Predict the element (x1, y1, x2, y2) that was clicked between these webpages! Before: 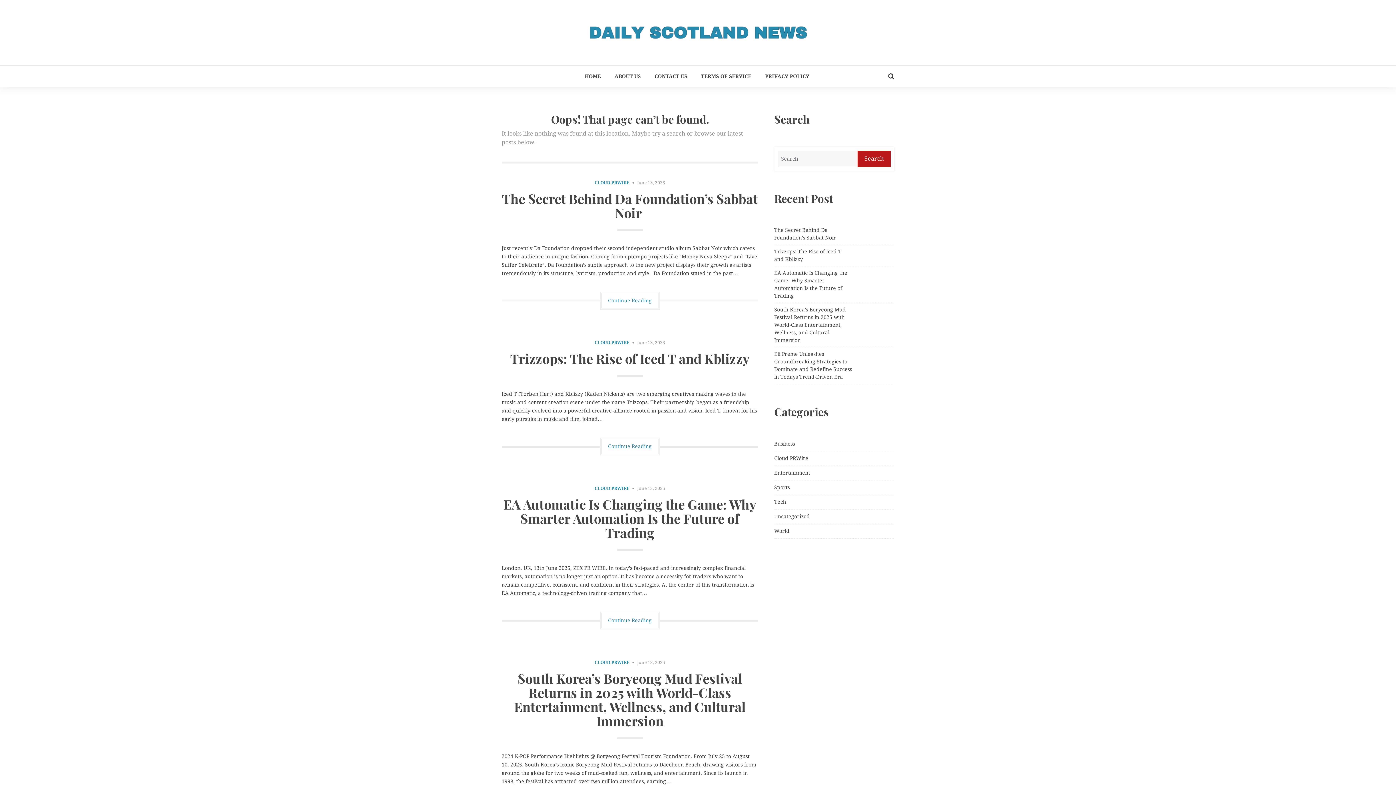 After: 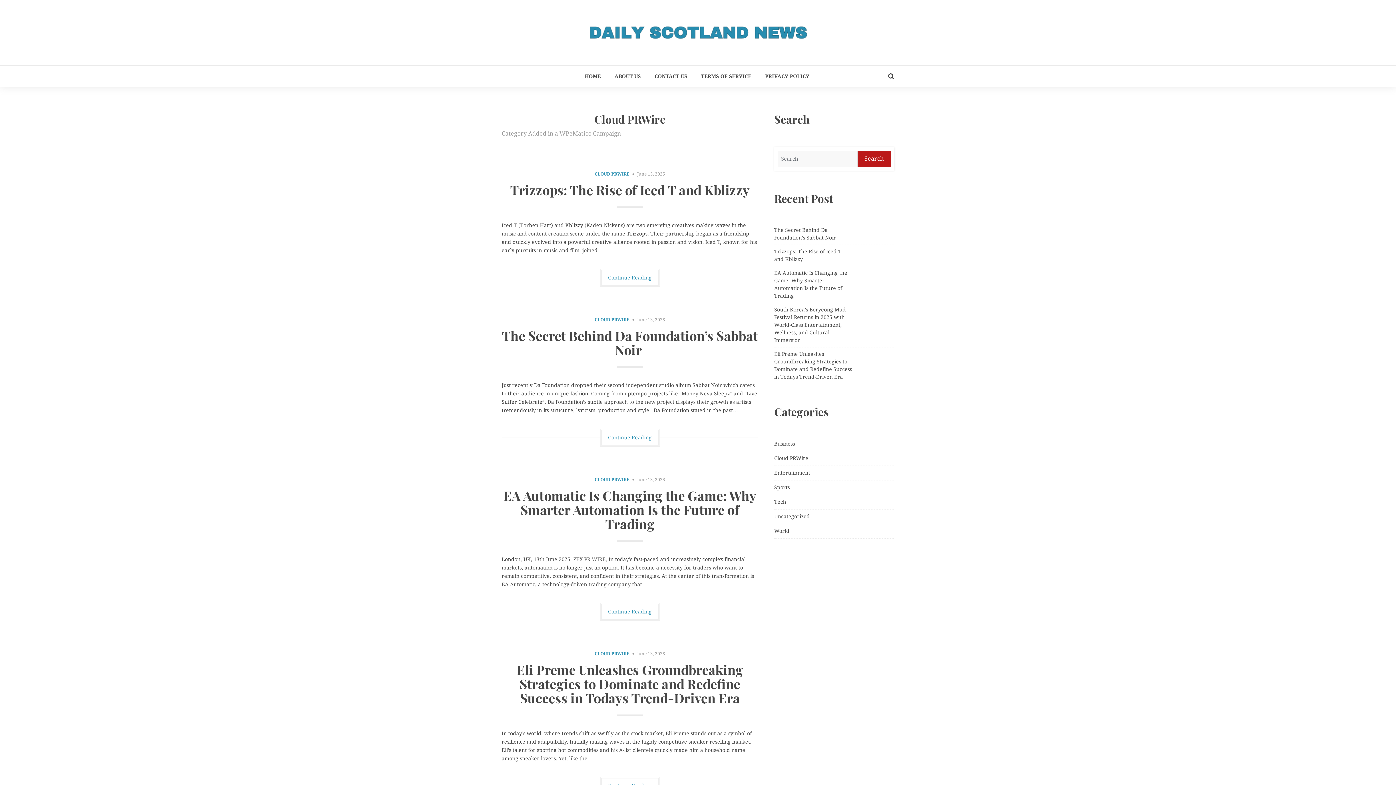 Action: bbox: (594, 340, 629, 345) label: CLOUD PRWIRE